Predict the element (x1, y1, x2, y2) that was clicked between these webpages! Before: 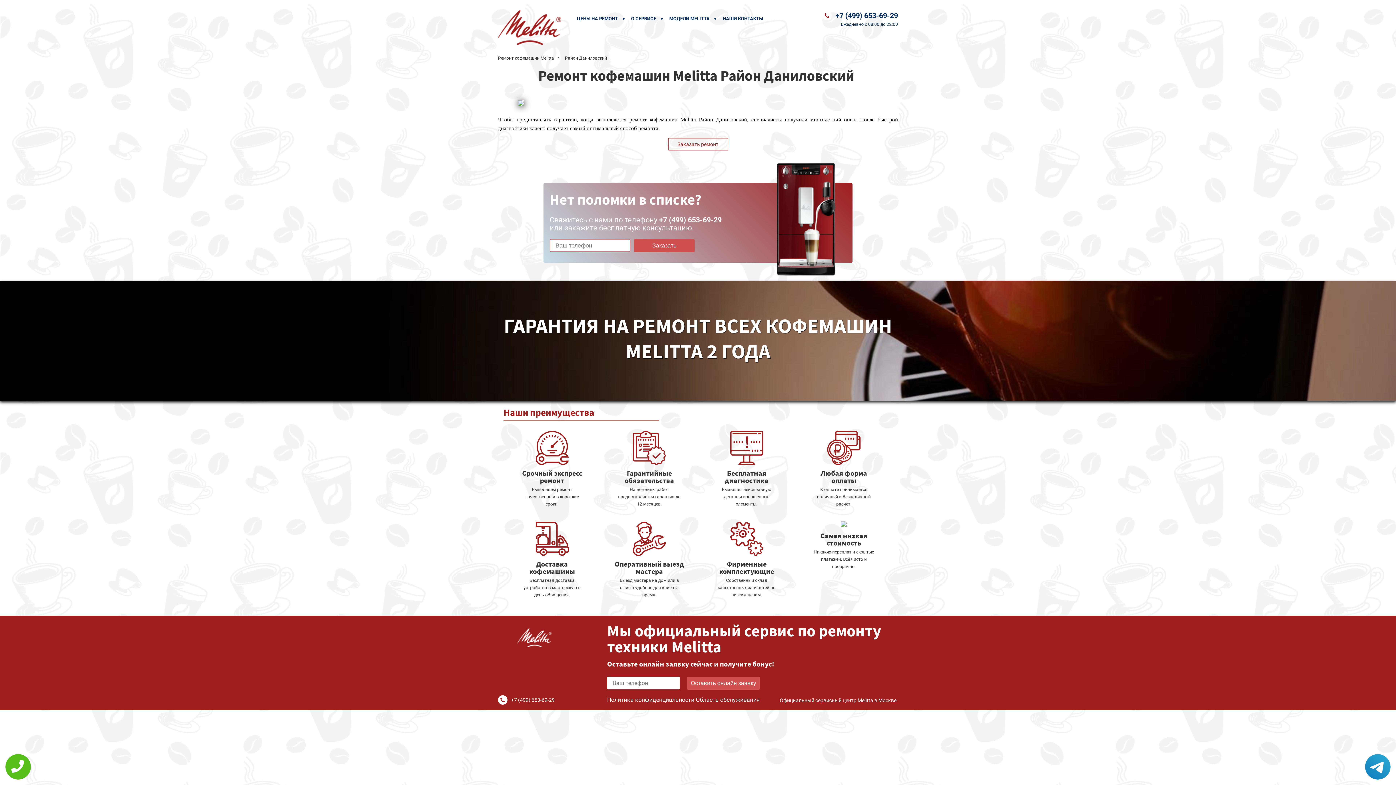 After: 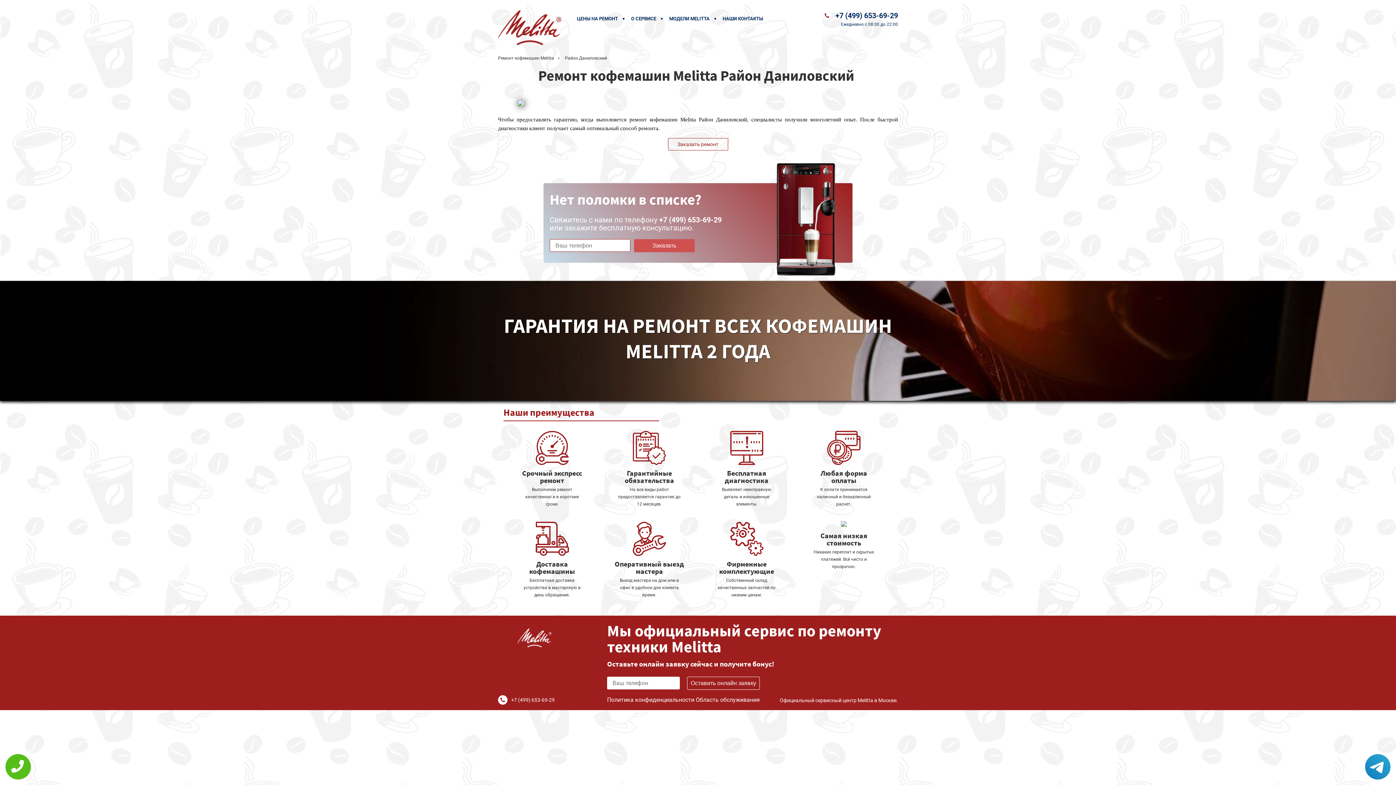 Action: bbox: (687, 677, 760, 690) label: Оставить онлайн заявку